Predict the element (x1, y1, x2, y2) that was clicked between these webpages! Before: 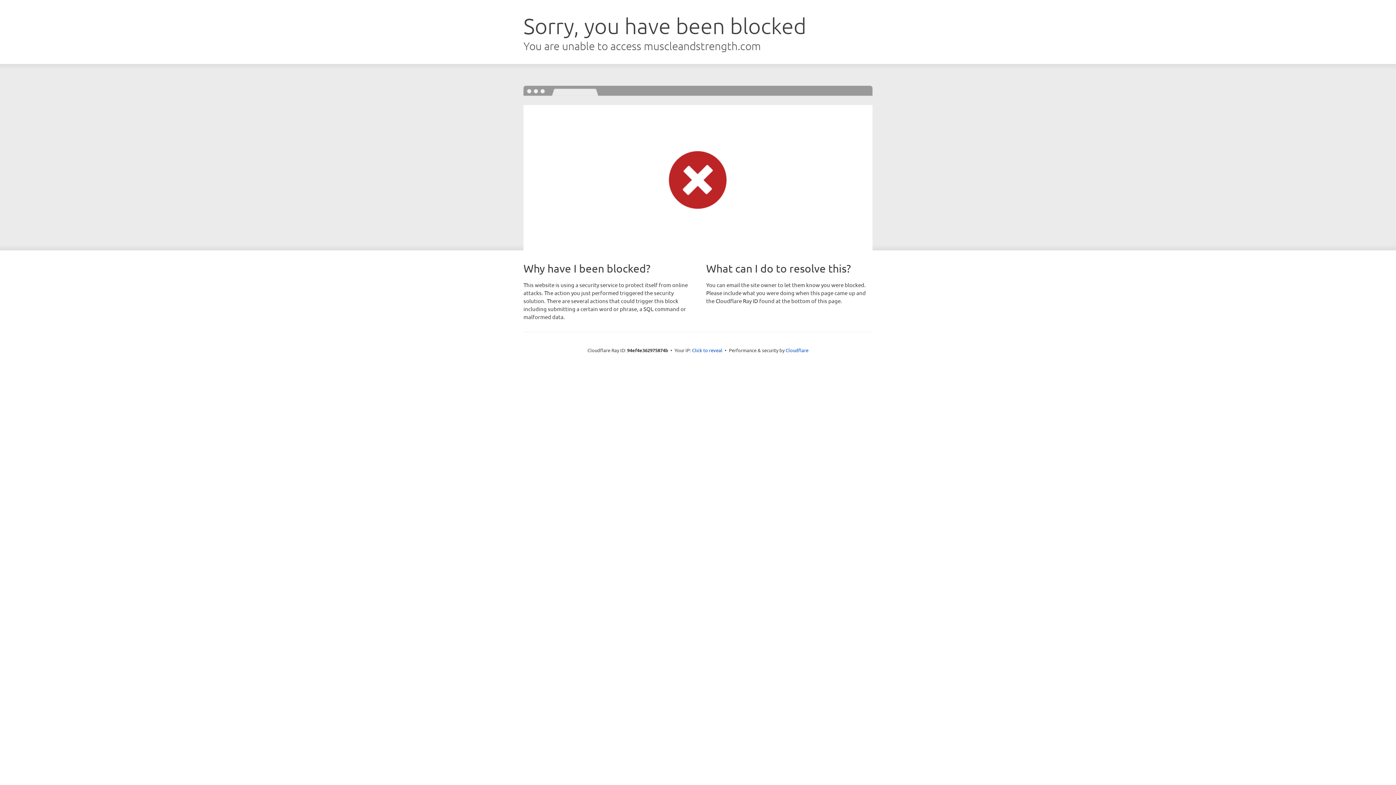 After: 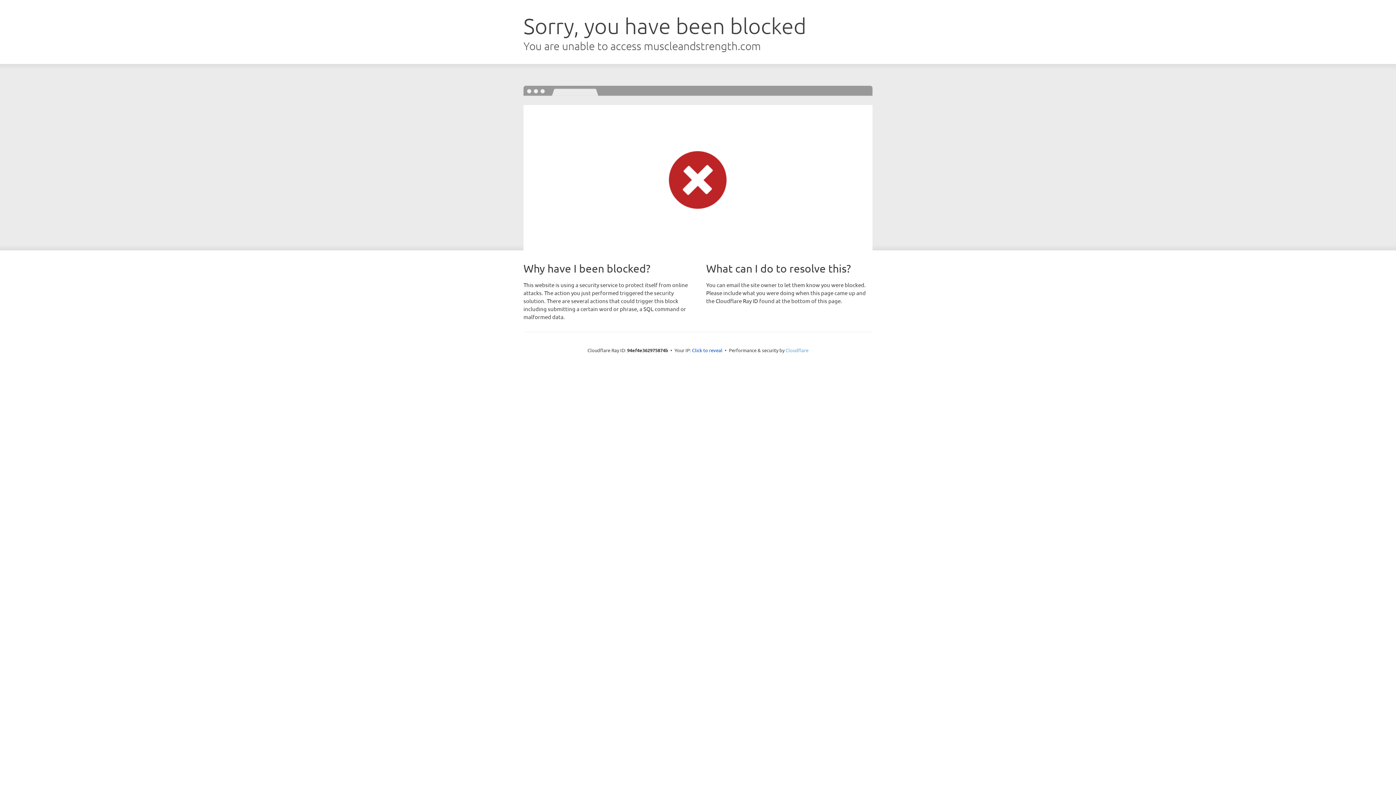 Action: label: Cloudflare bbox: (785, 347, 808, 353)